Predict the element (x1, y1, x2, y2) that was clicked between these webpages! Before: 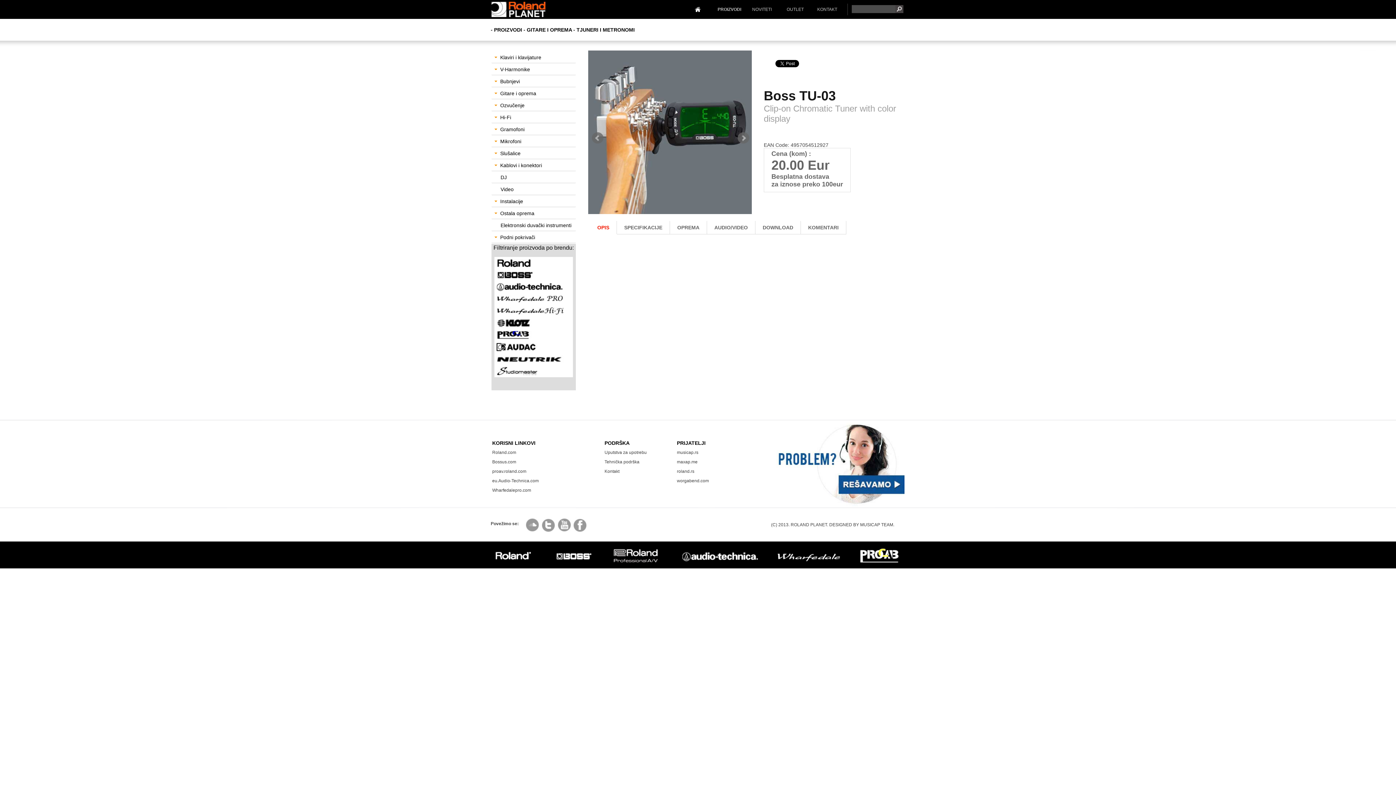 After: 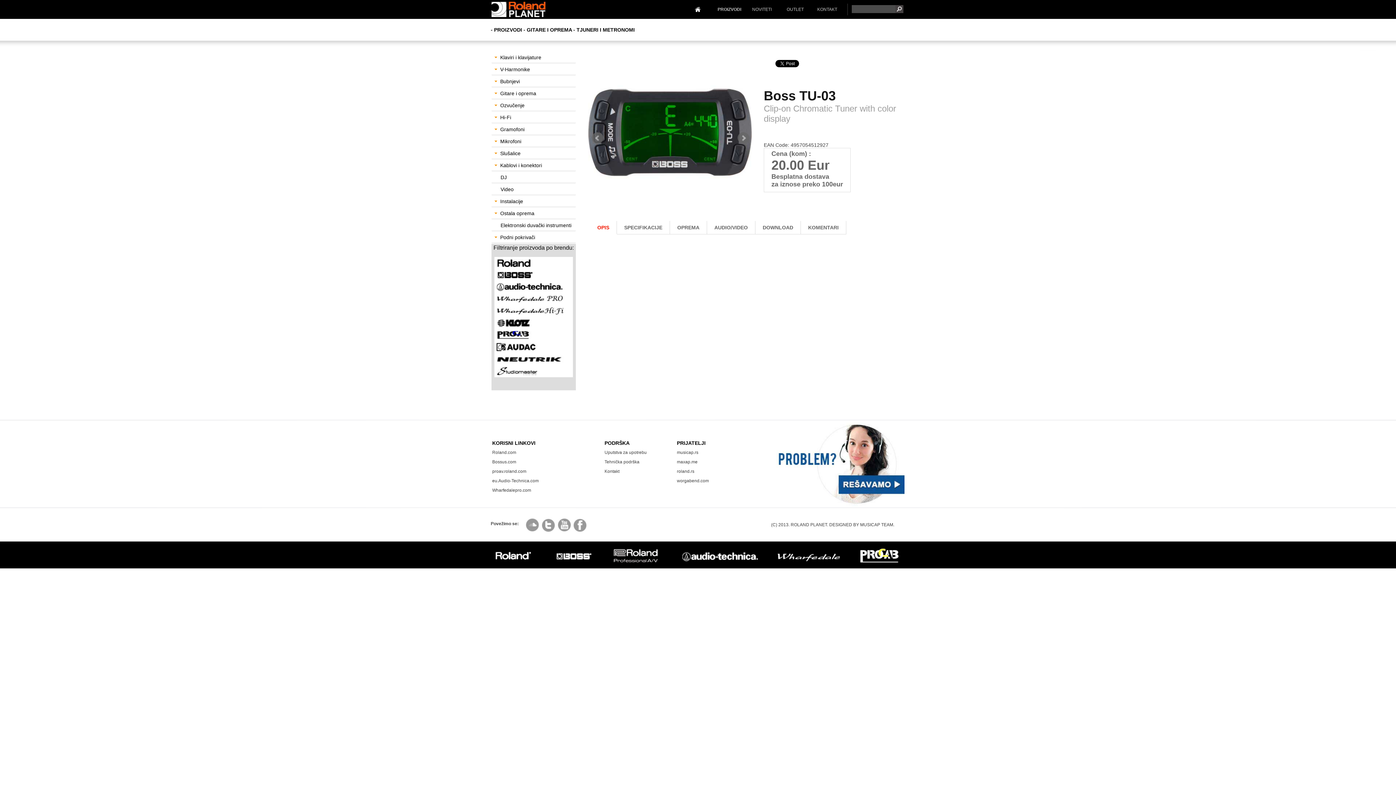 Action: bbox: (524, 521, 540, 526)